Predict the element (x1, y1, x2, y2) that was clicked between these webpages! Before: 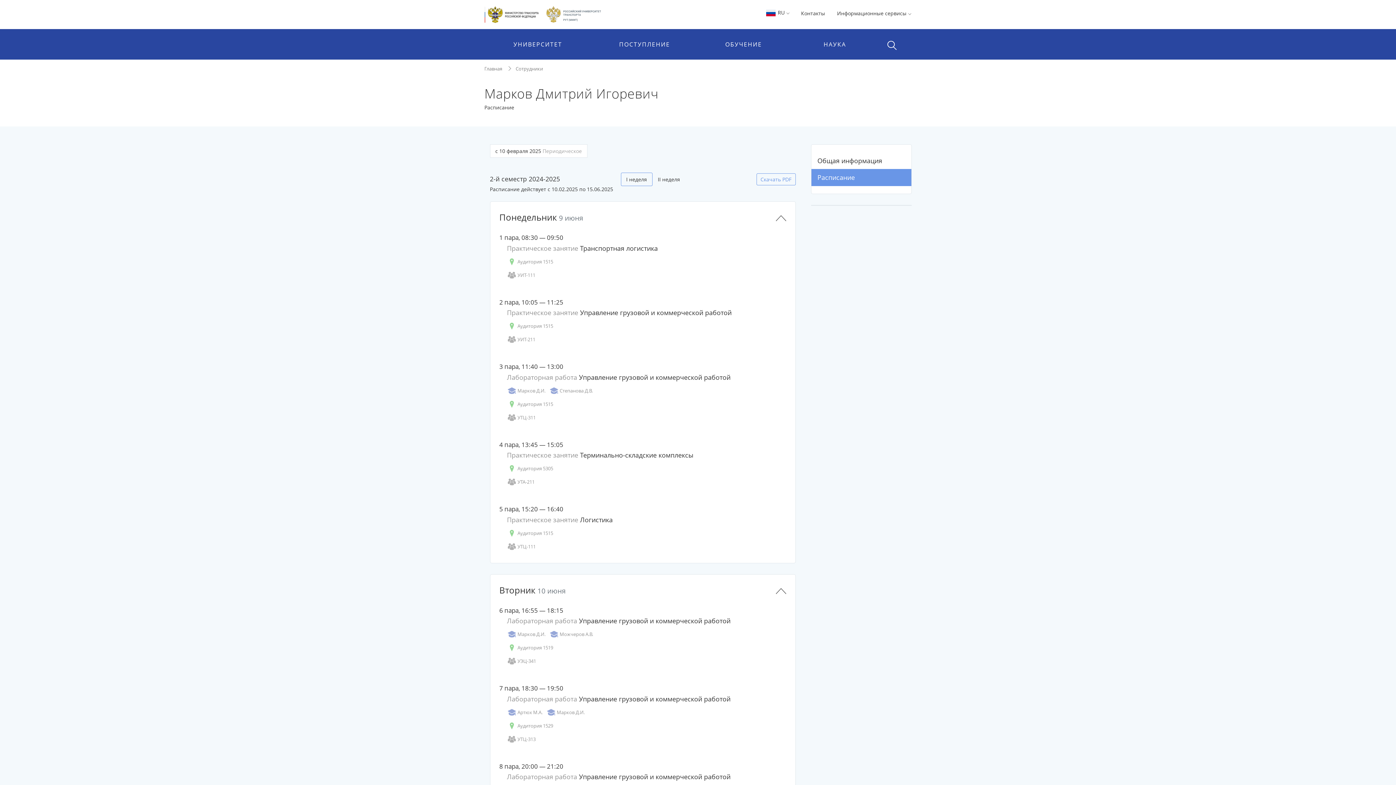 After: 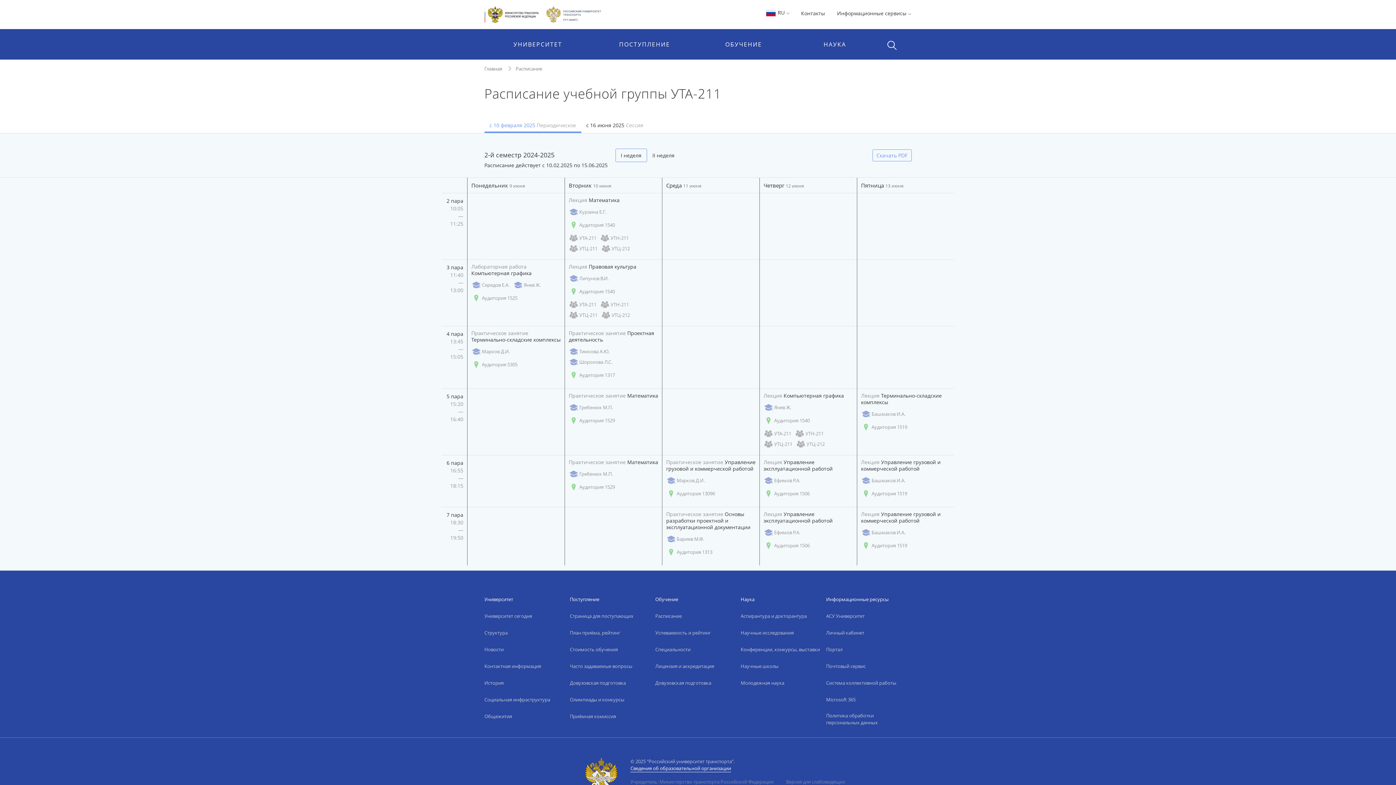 Action: label: УТА-211 bbox: (507, 478, 534, 485)